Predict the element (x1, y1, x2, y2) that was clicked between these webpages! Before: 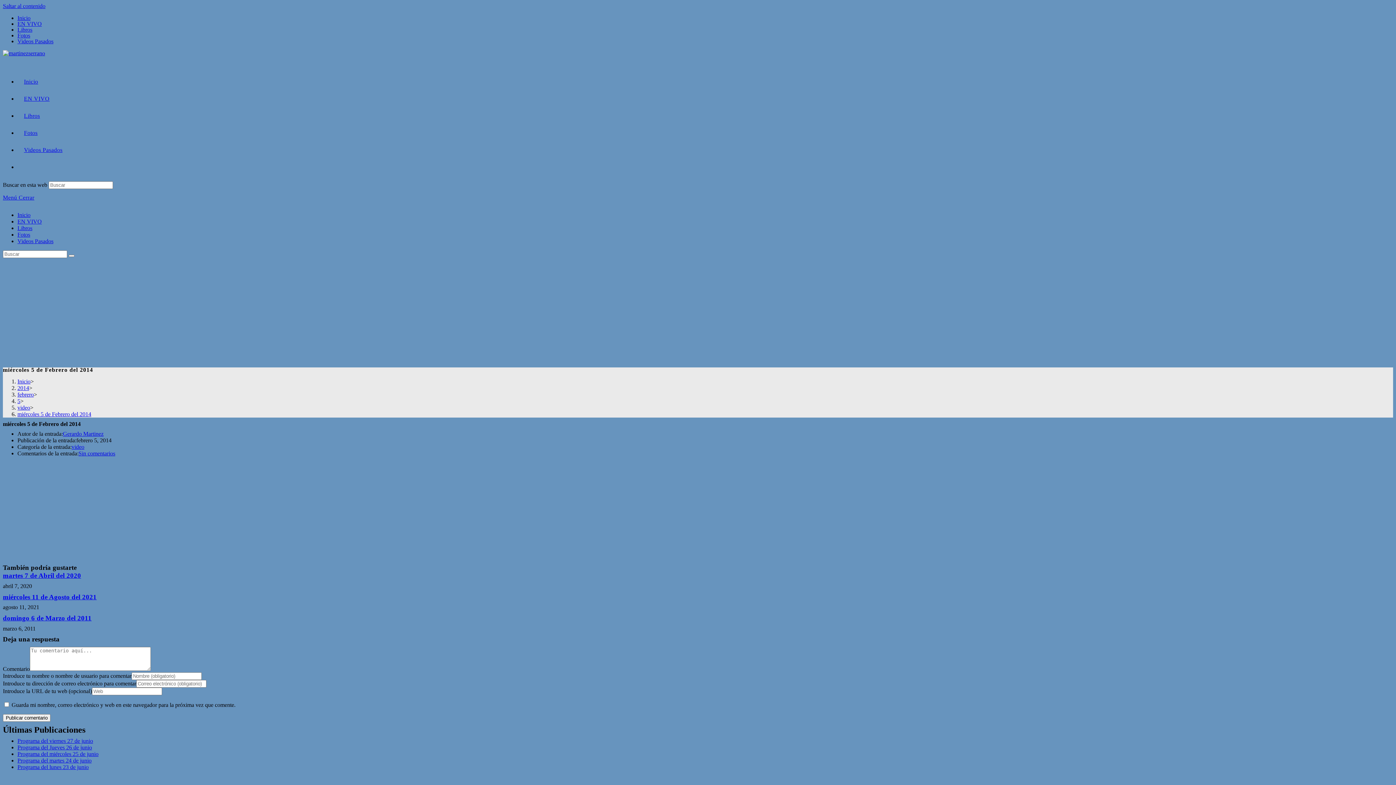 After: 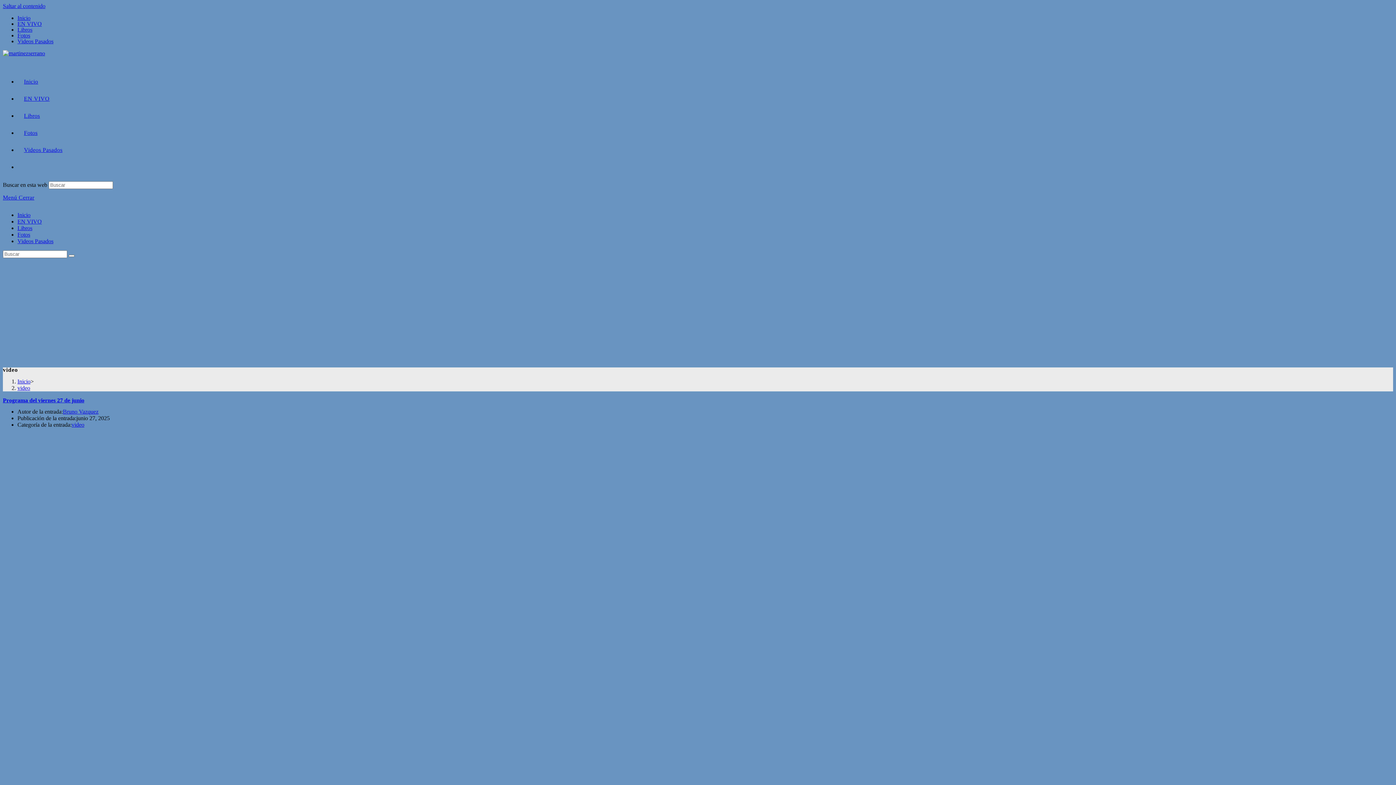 Action: label: video bbox: (17, 404, 30, 410)